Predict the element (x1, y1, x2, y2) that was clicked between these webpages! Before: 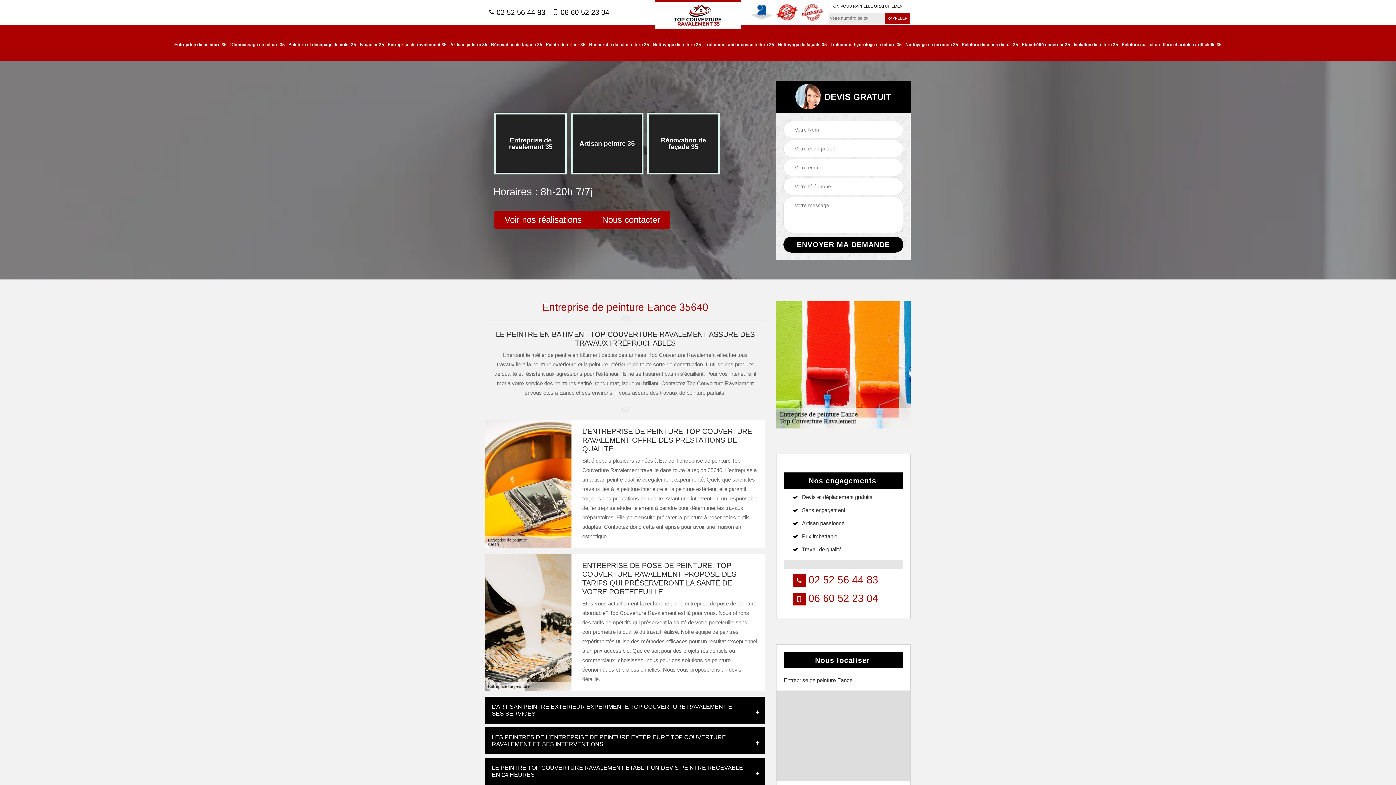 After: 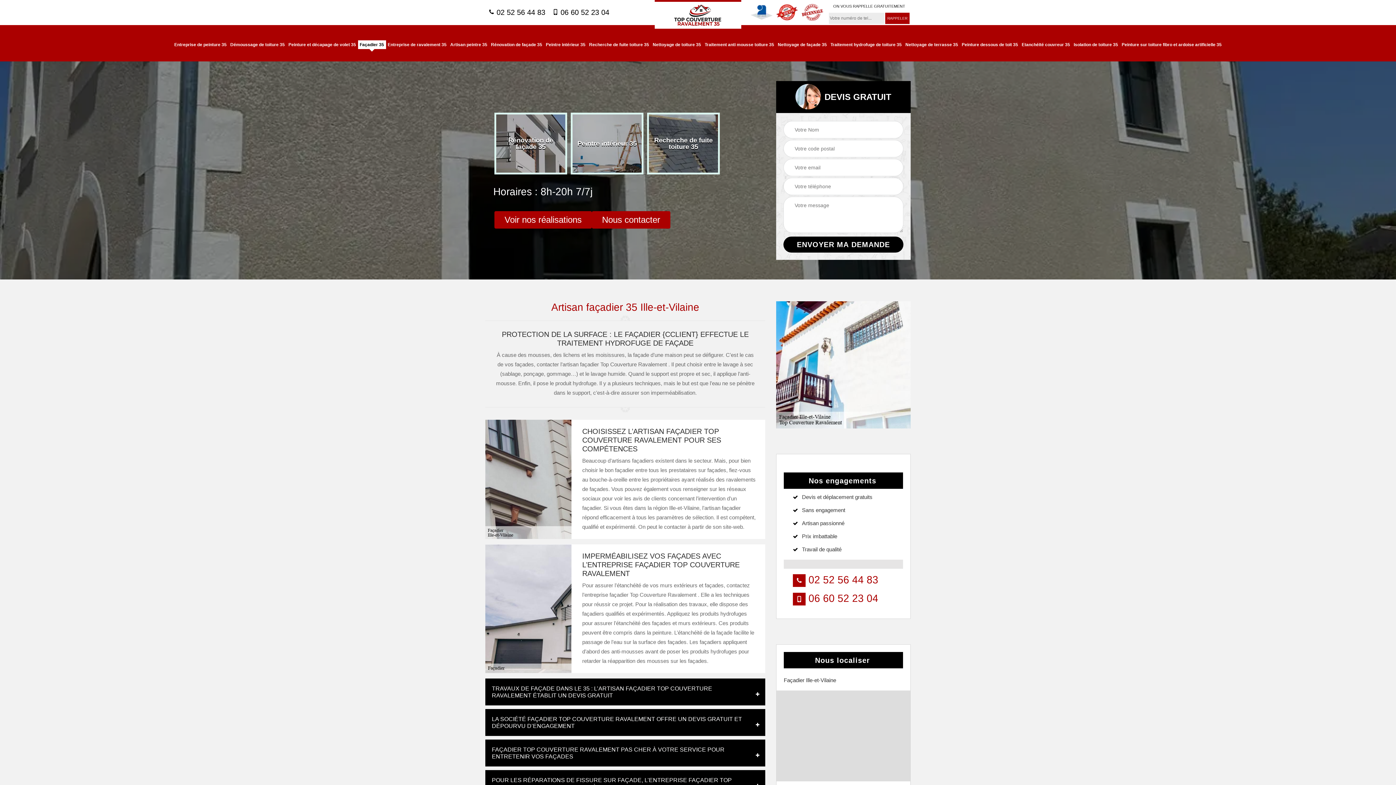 Action: label: Façadier 35 bbox: (359, 42, 384, 47)